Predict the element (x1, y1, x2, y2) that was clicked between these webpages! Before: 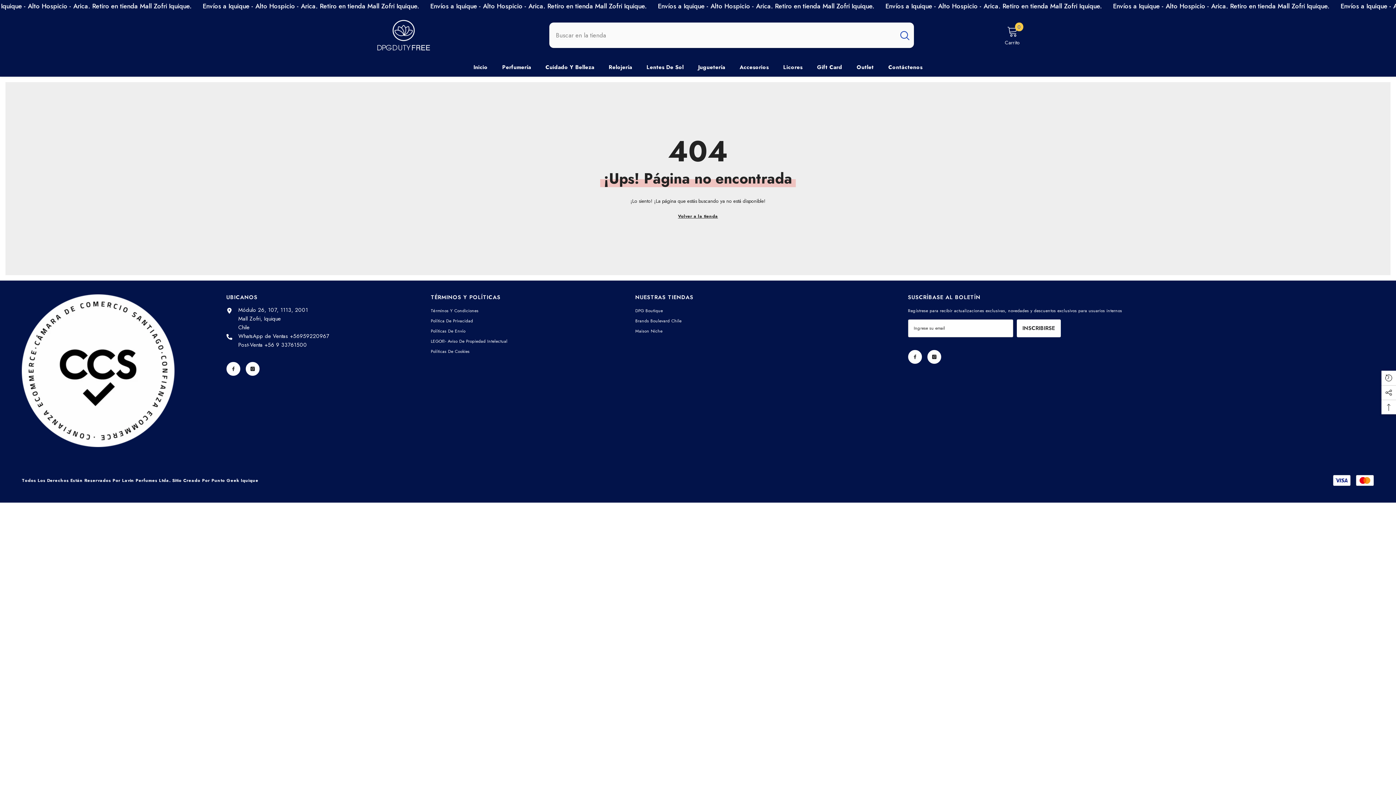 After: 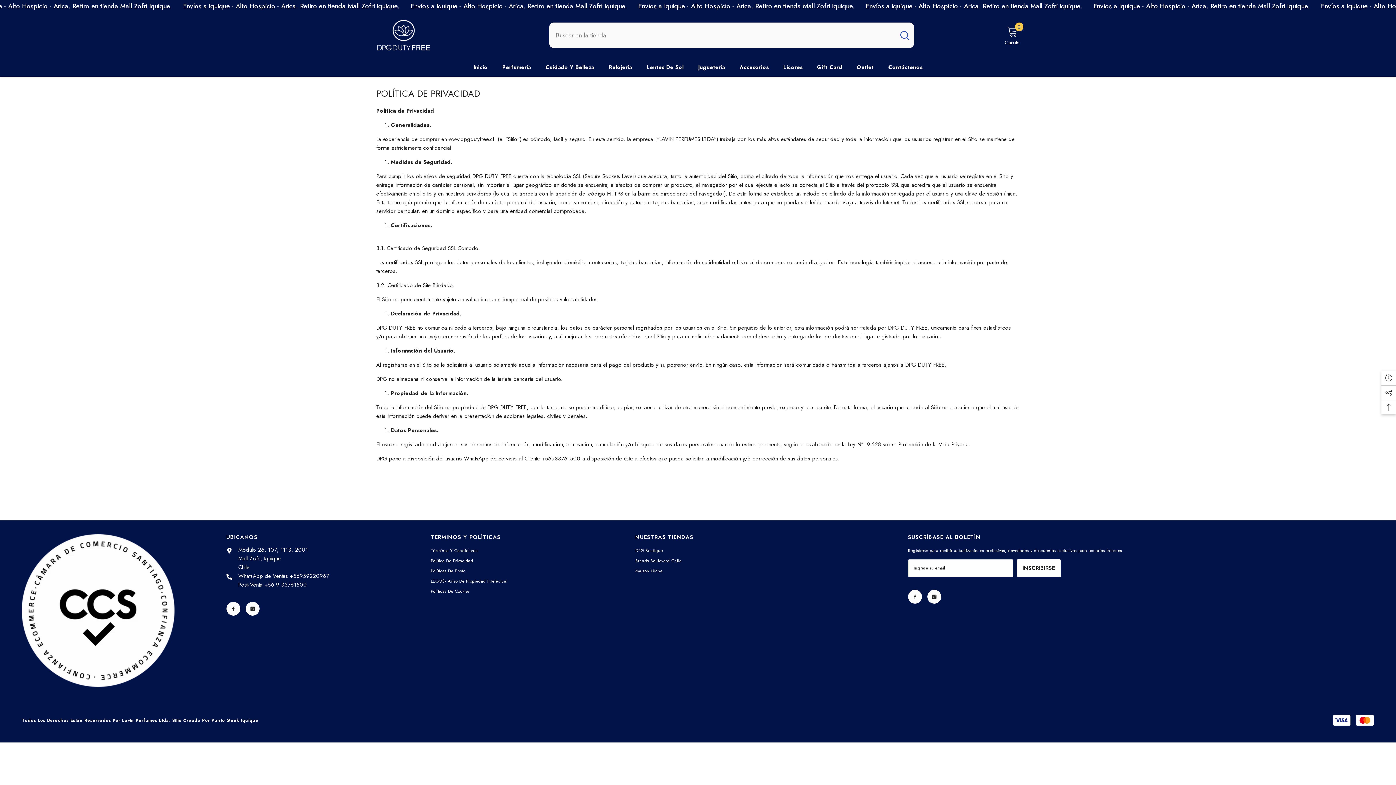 Action: bbox: (430, 316, 473, 326) label: Política De Privacidad